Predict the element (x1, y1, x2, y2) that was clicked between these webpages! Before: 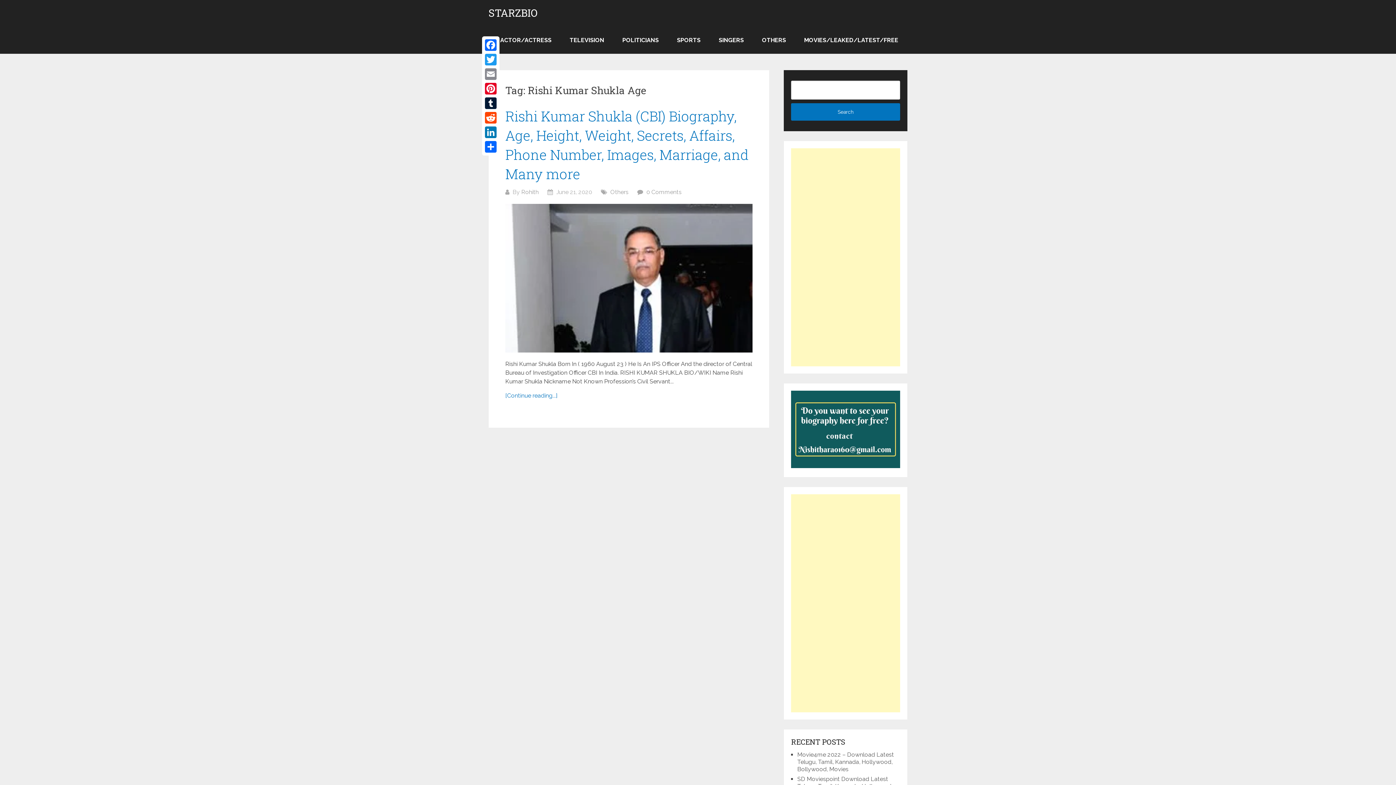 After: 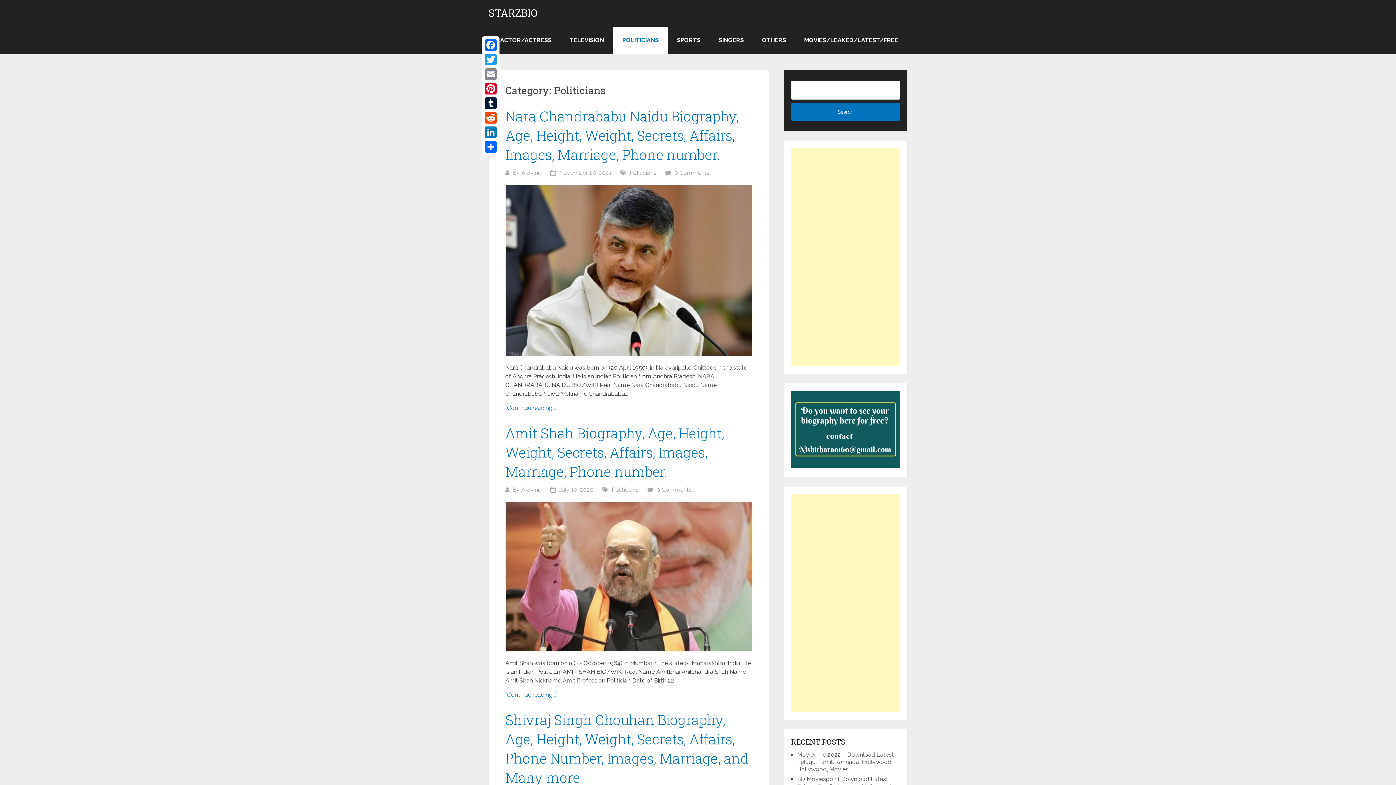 Action: label: POLITICIANS bbox: (613, 26, 668, 53)